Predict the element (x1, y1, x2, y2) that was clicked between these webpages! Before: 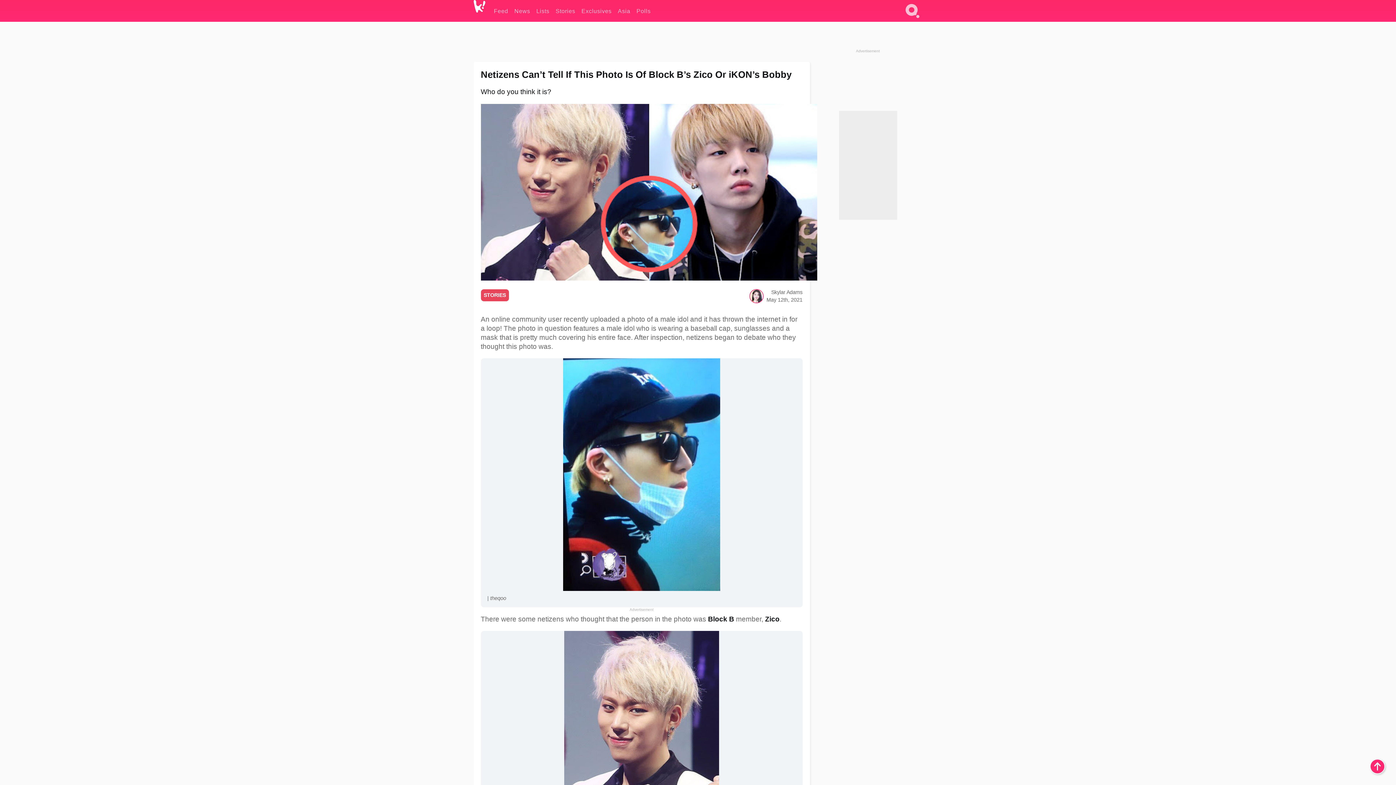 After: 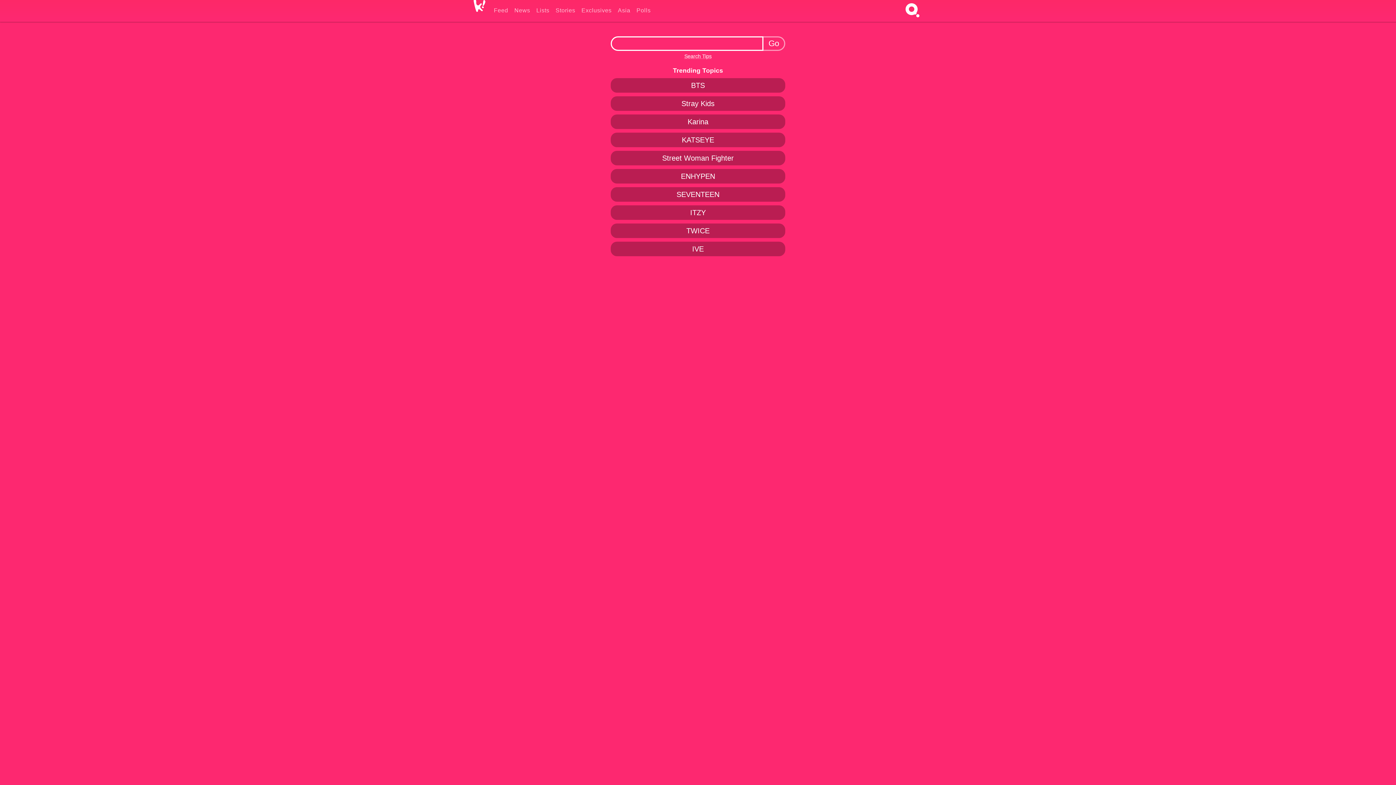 Action: label: Search bbox: (902, 16, 922, 22)